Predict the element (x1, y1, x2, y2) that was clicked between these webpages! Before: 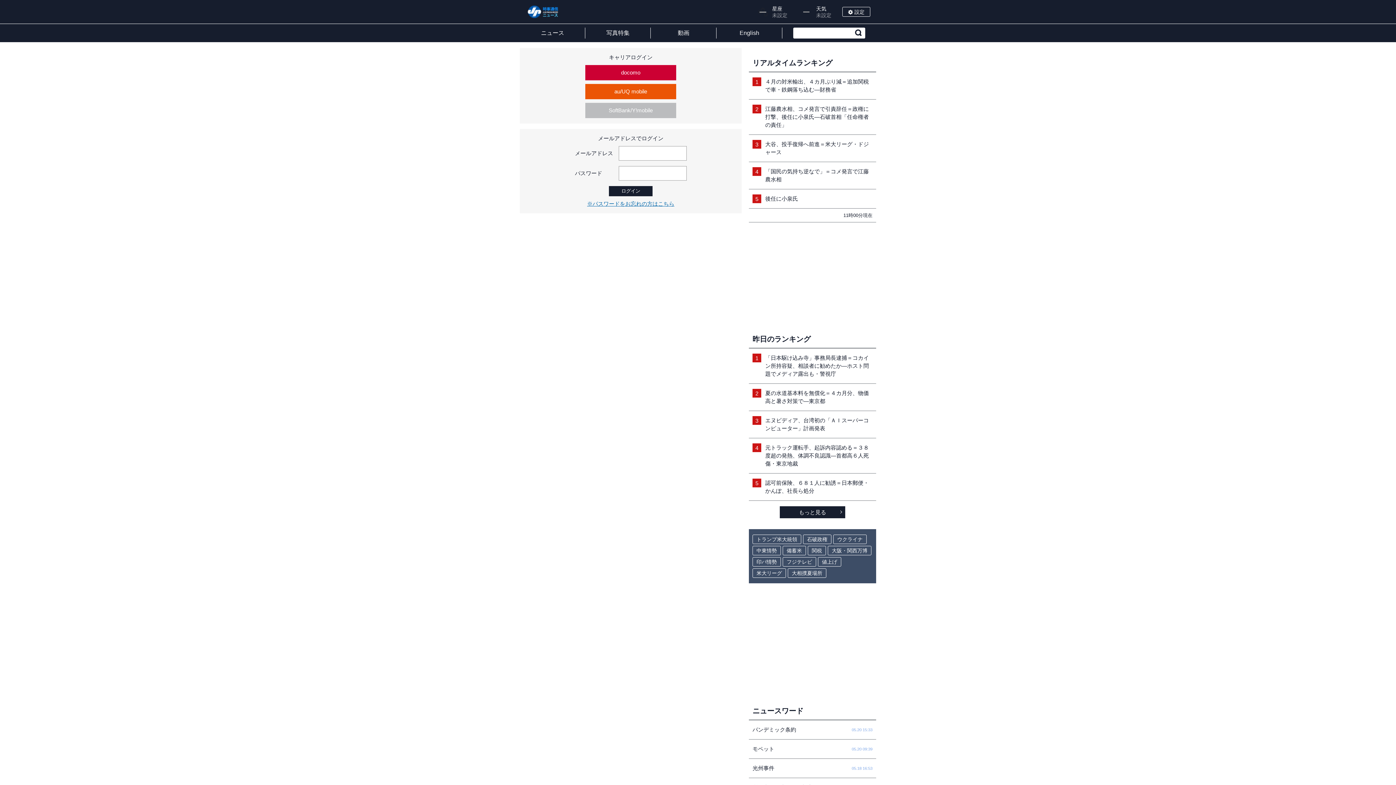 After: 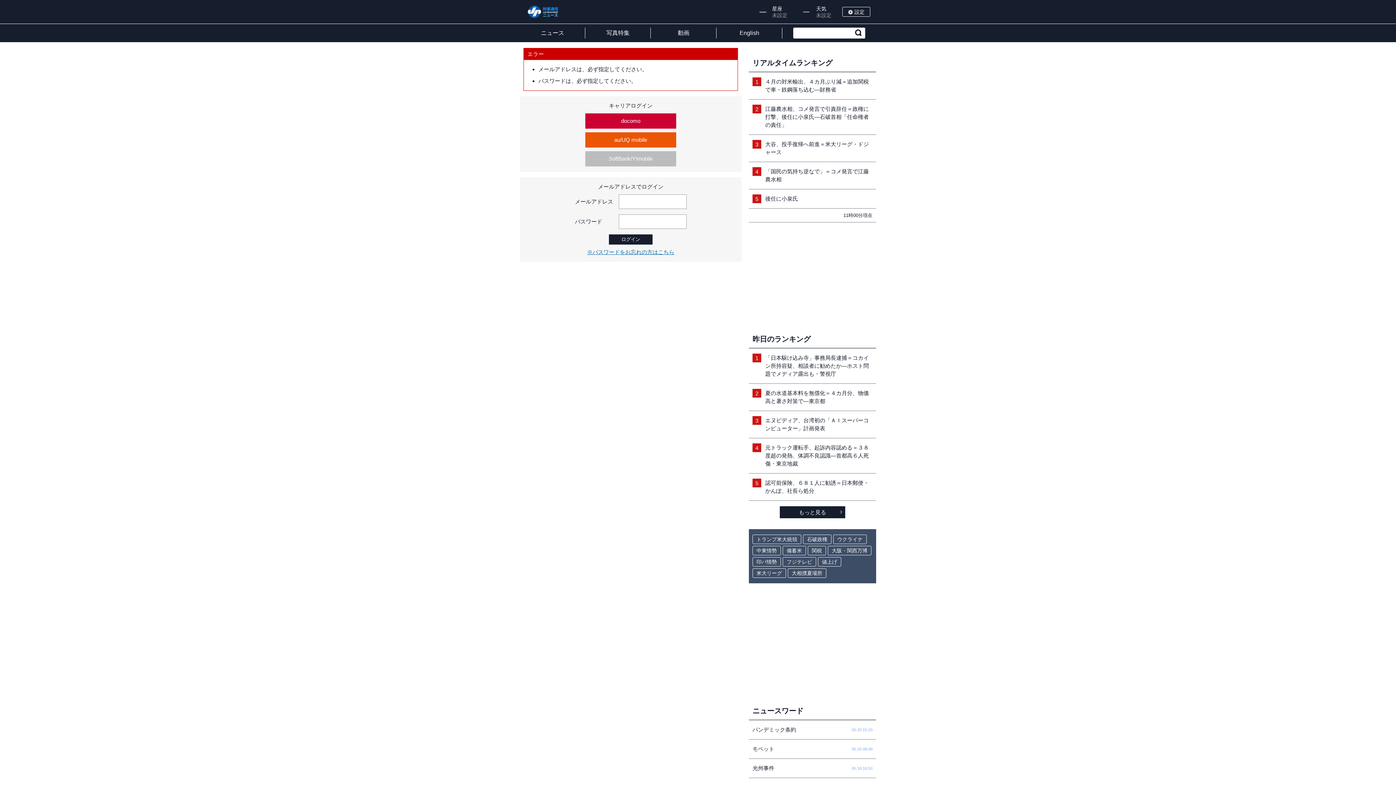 Action: bbox: (609, 186, 652, 196) label: ログイン